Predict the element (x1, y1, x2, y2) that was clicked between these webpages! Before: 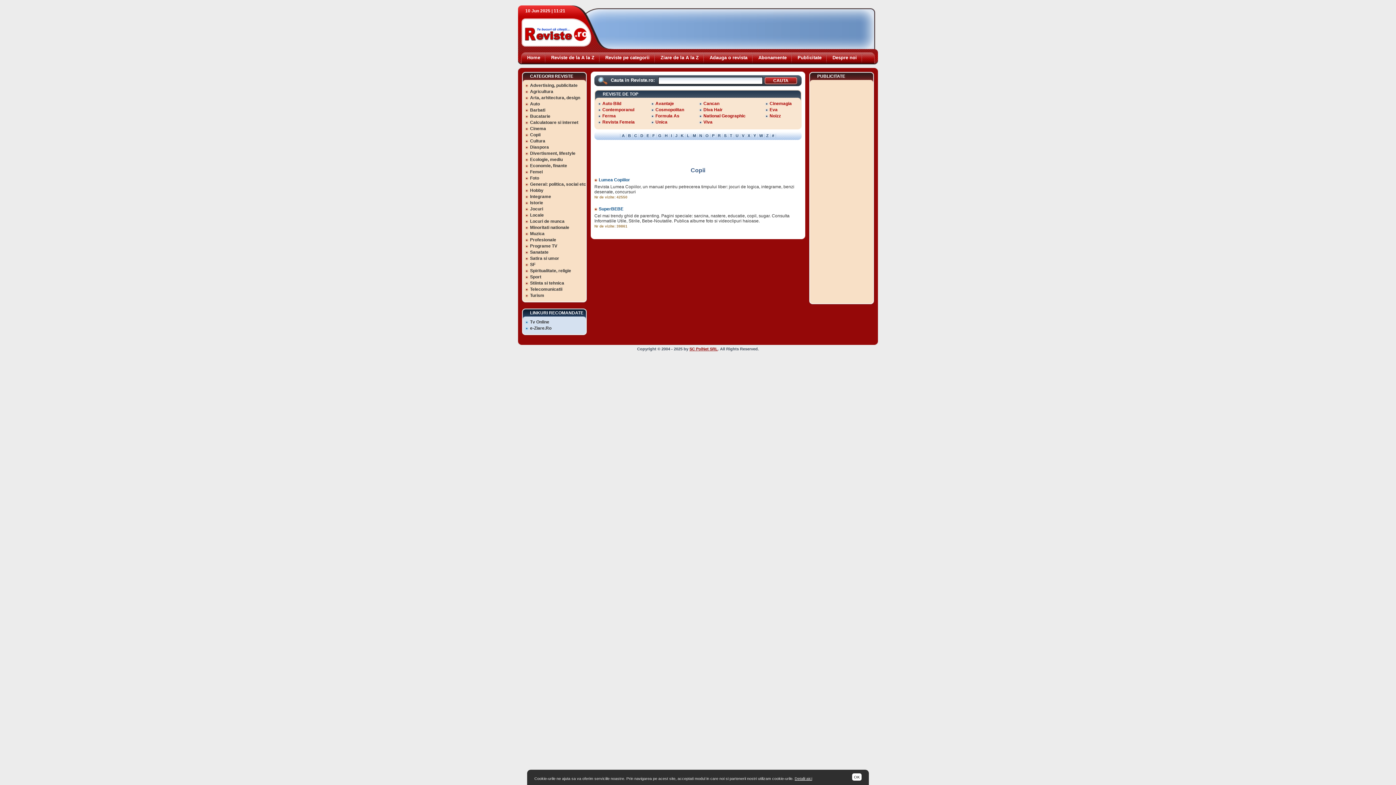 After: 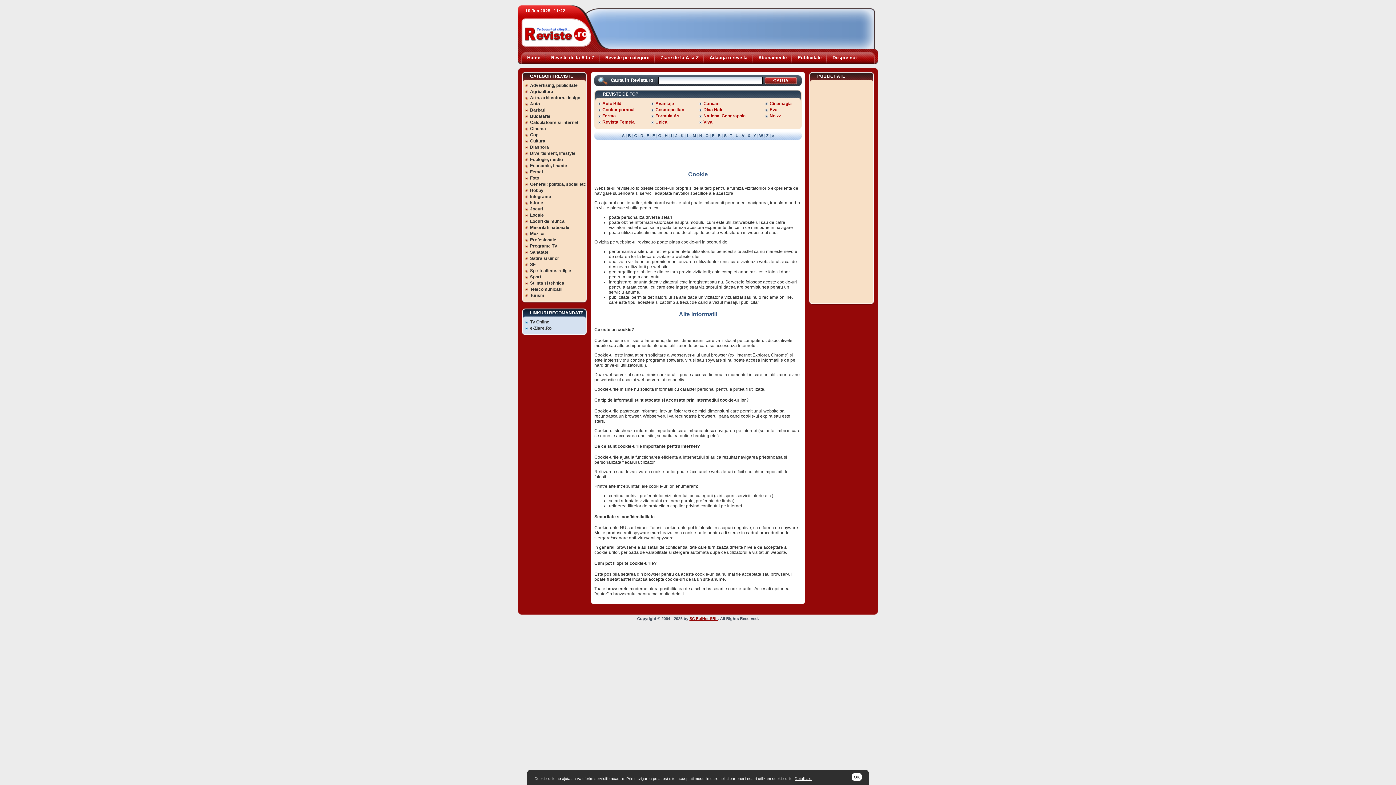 Action: label: Detalii aici bbox: (794, 776, 812, 780)